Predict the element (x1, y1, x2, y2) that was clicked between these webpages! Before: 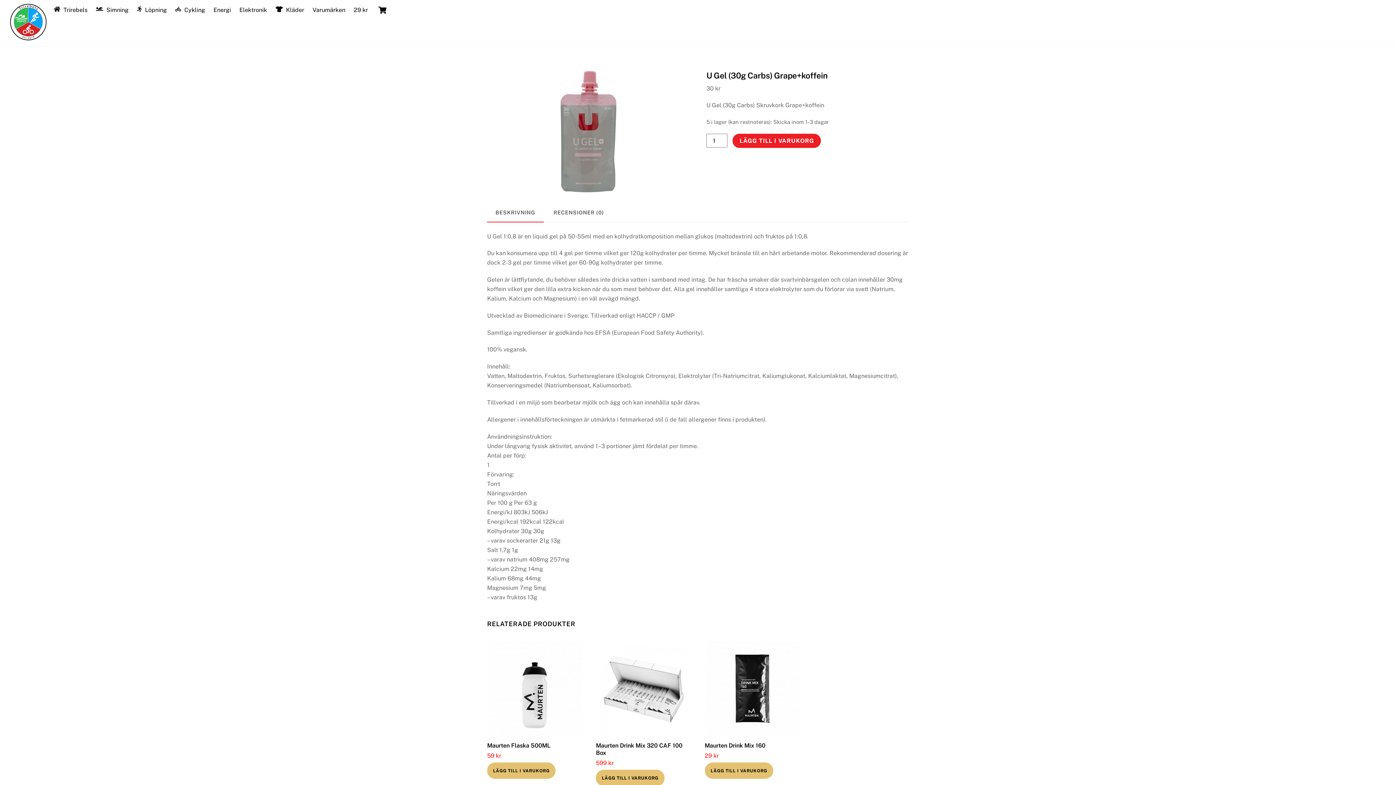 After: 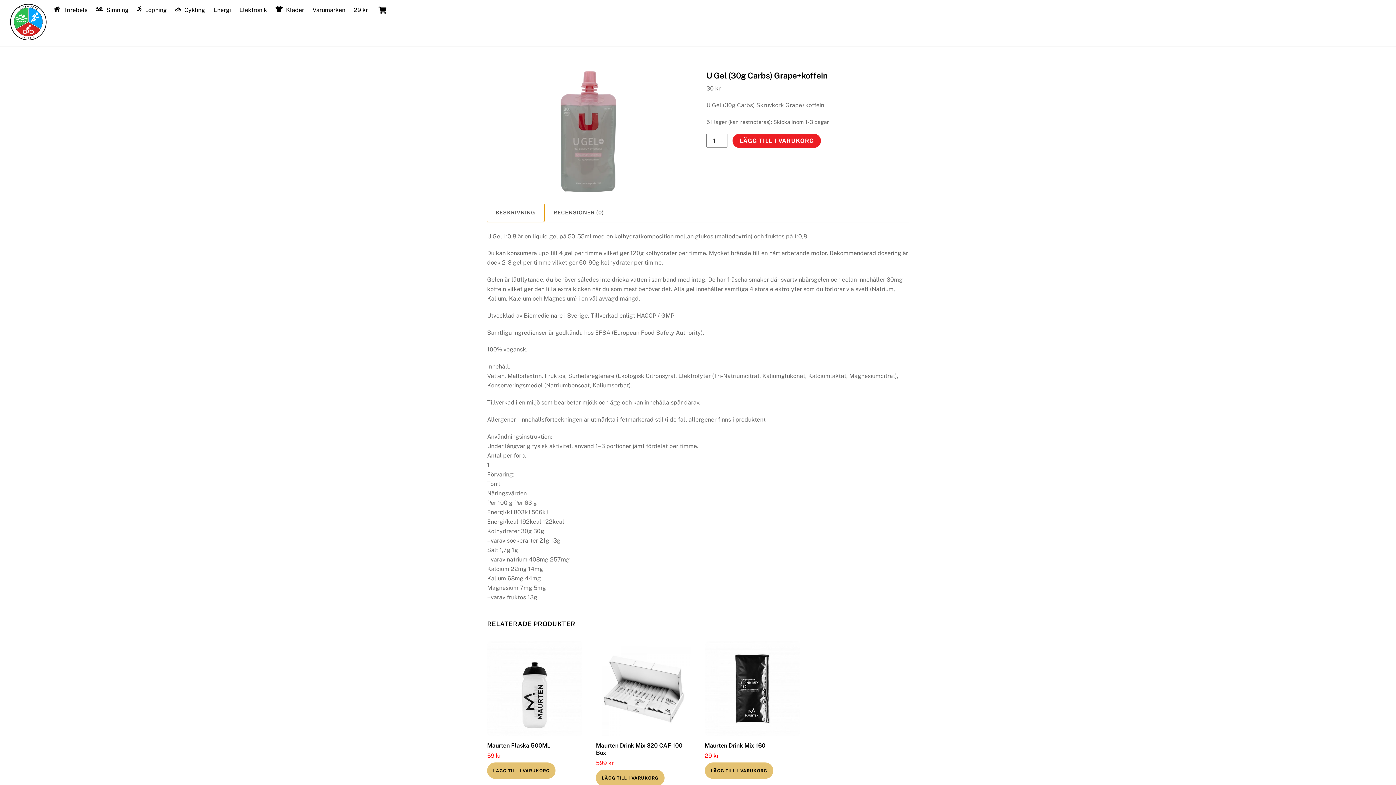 Action: bbox: (487, 203, 543, 221) label: BESKRIVNING